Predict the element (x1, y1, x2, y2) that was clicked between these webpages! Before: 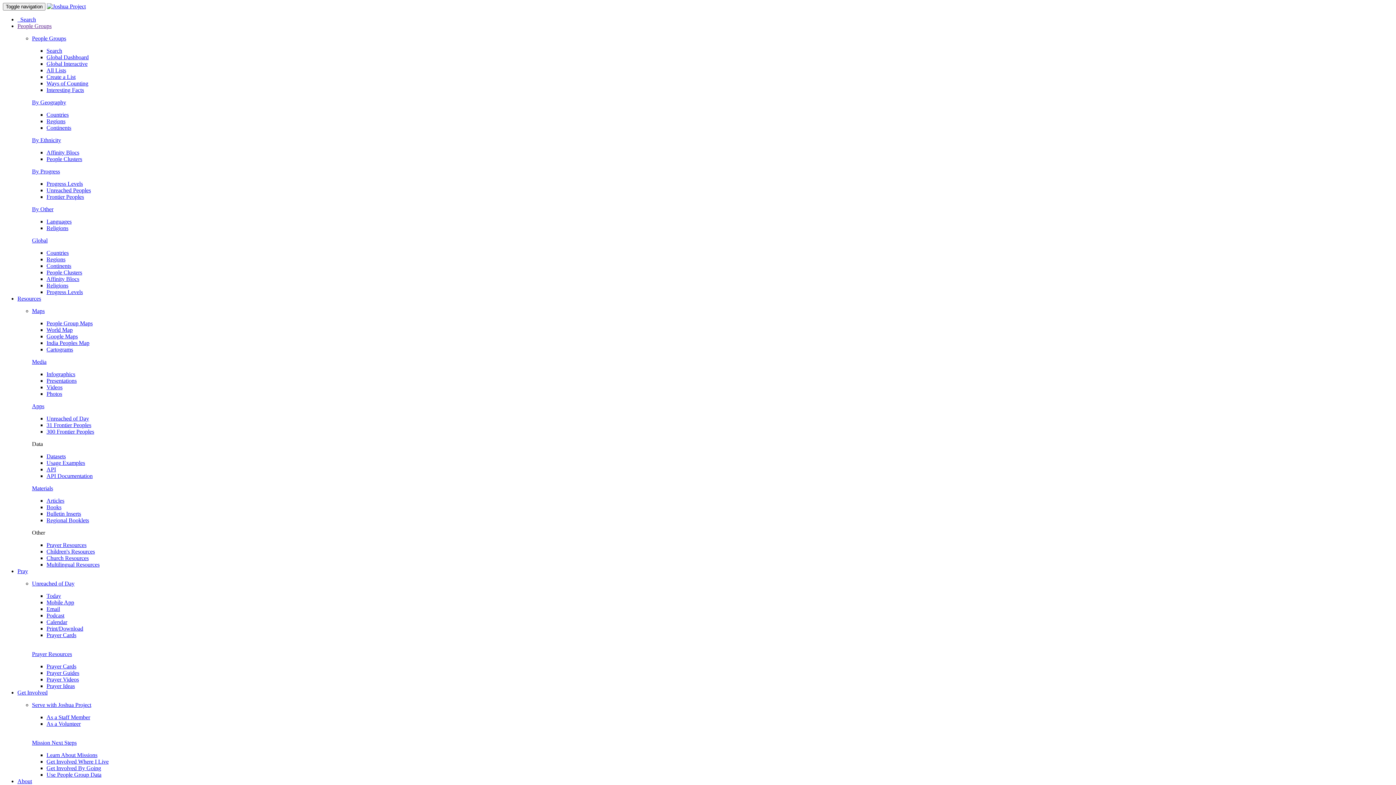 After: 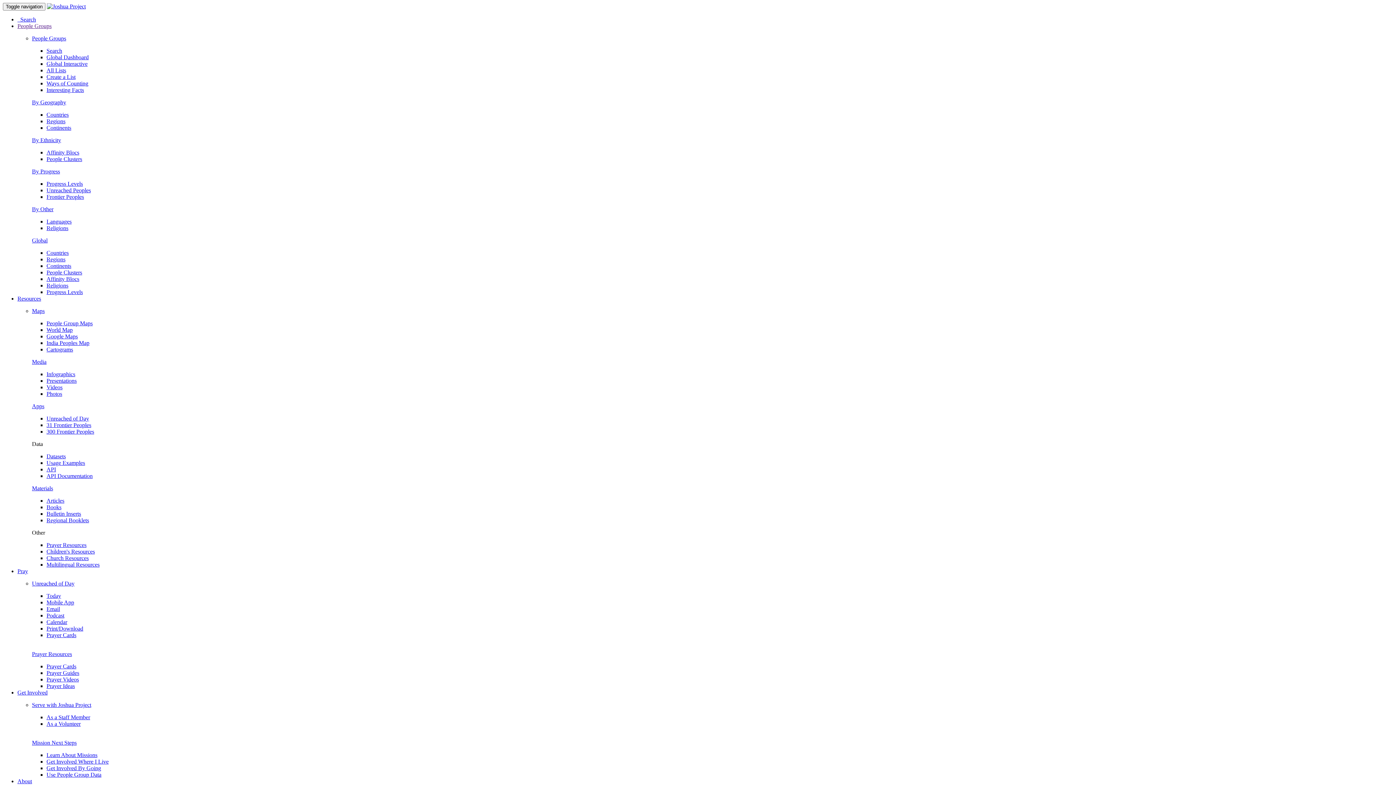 Action: bbox: (46, 619, 67, 625) label: Calendar